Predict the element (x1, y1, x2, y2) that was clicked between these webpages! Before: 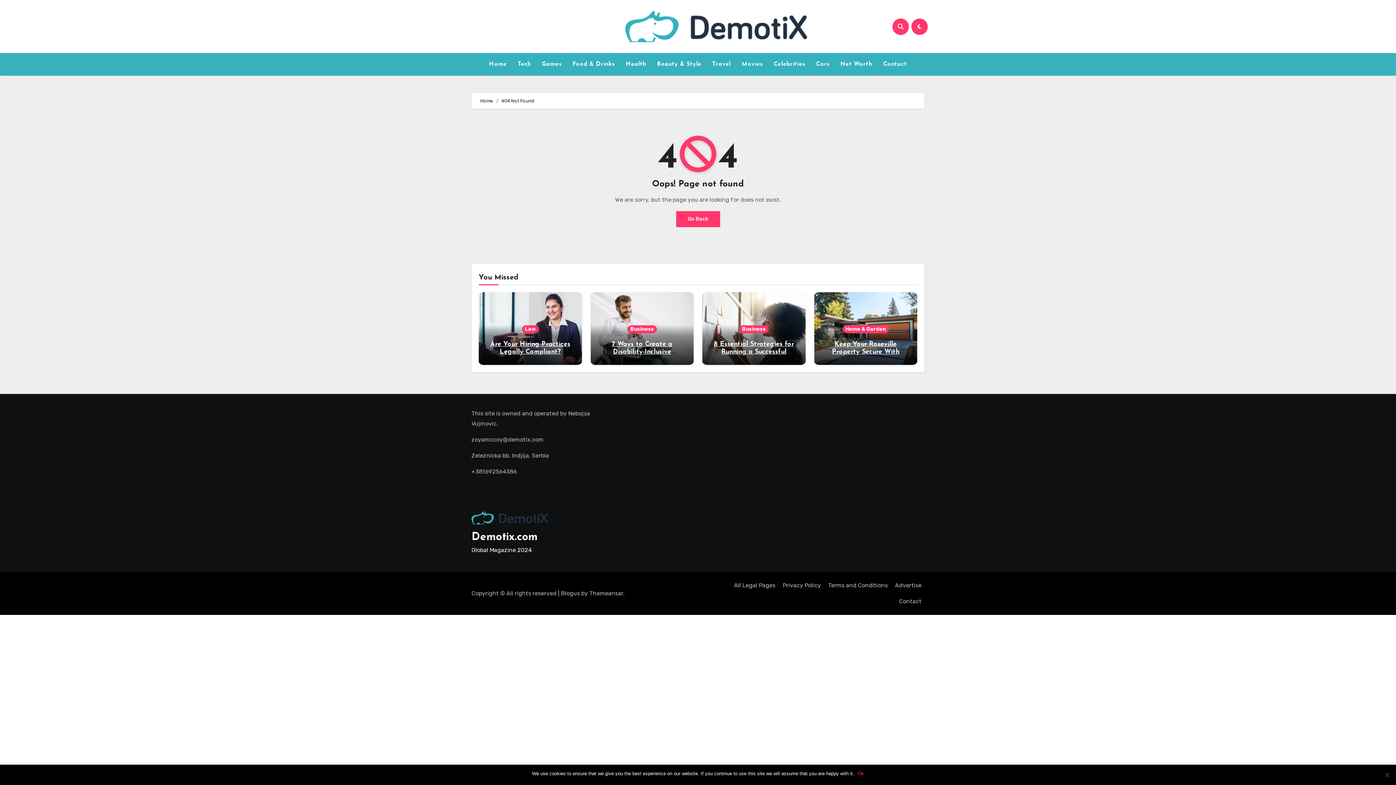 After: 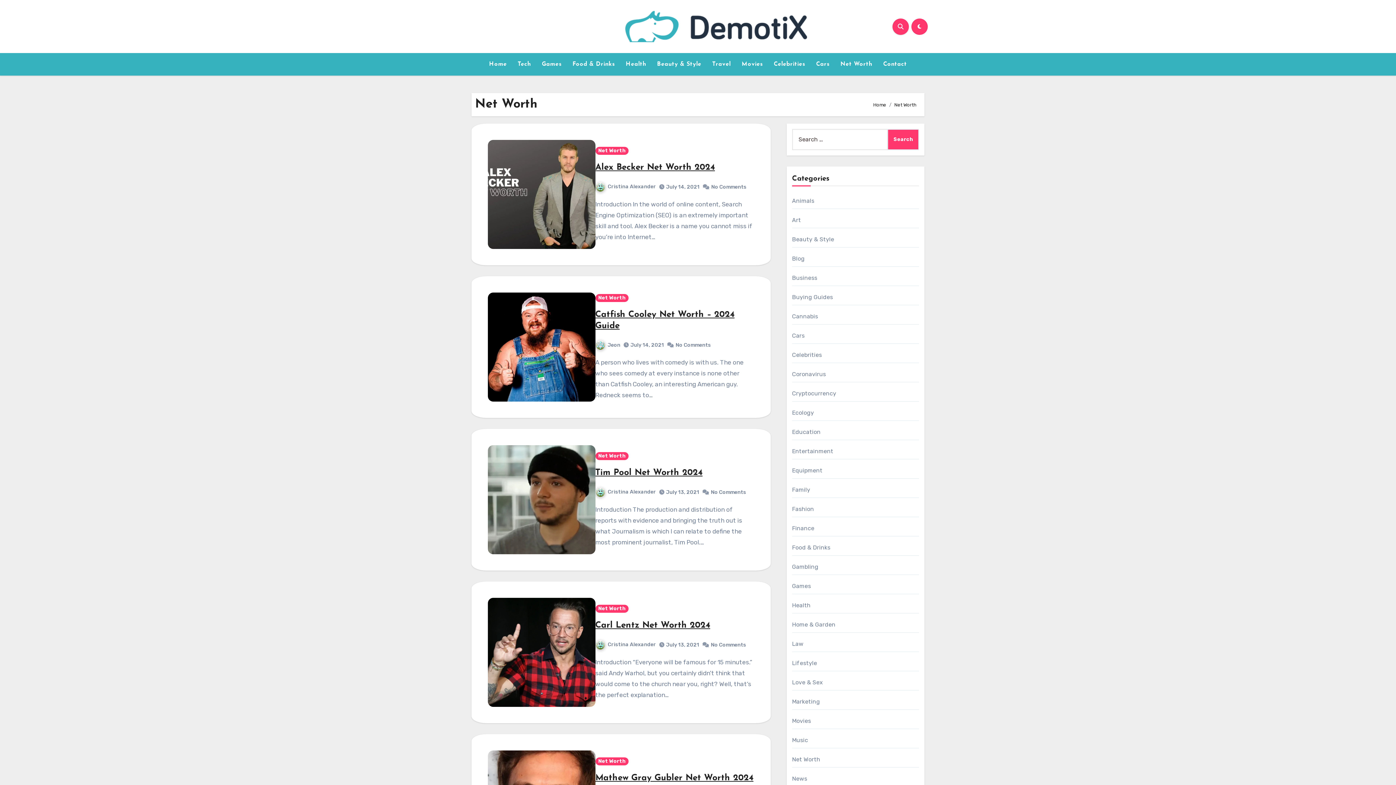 Action: bbox: (835, 56, 877, 72) label: Net Worth